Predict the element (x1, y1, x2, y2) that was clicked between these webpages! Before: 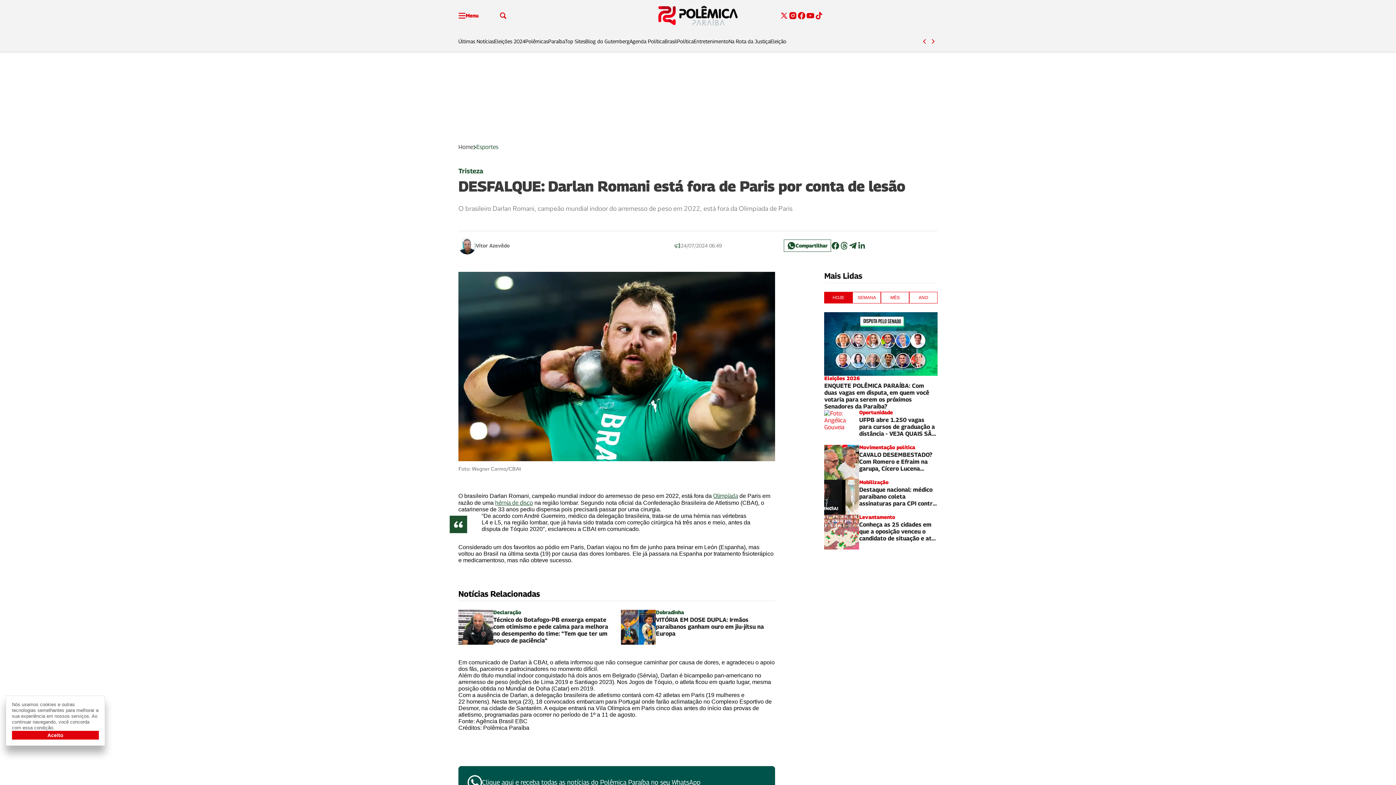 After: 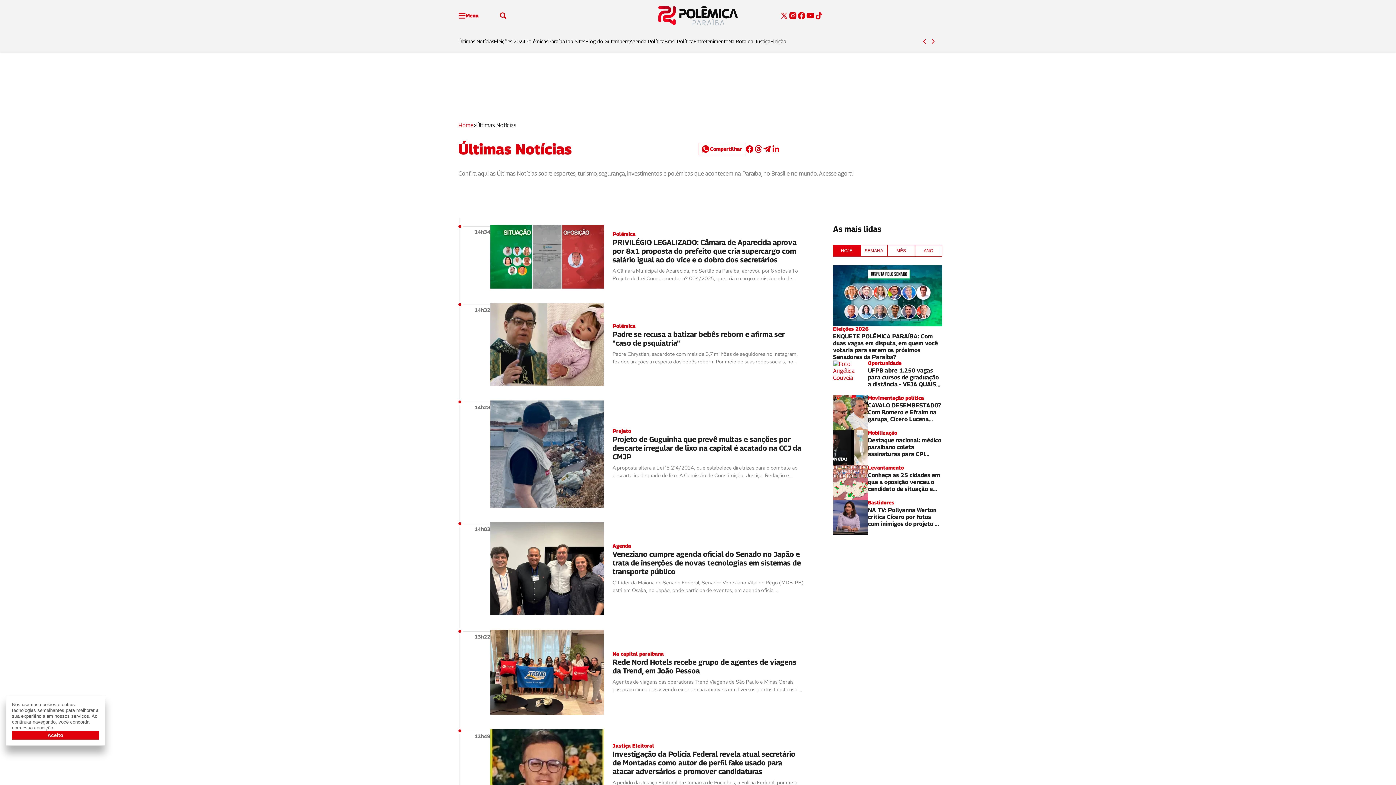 Action: label: Últimas Notícias bbox: (458, 37, 494, 45)